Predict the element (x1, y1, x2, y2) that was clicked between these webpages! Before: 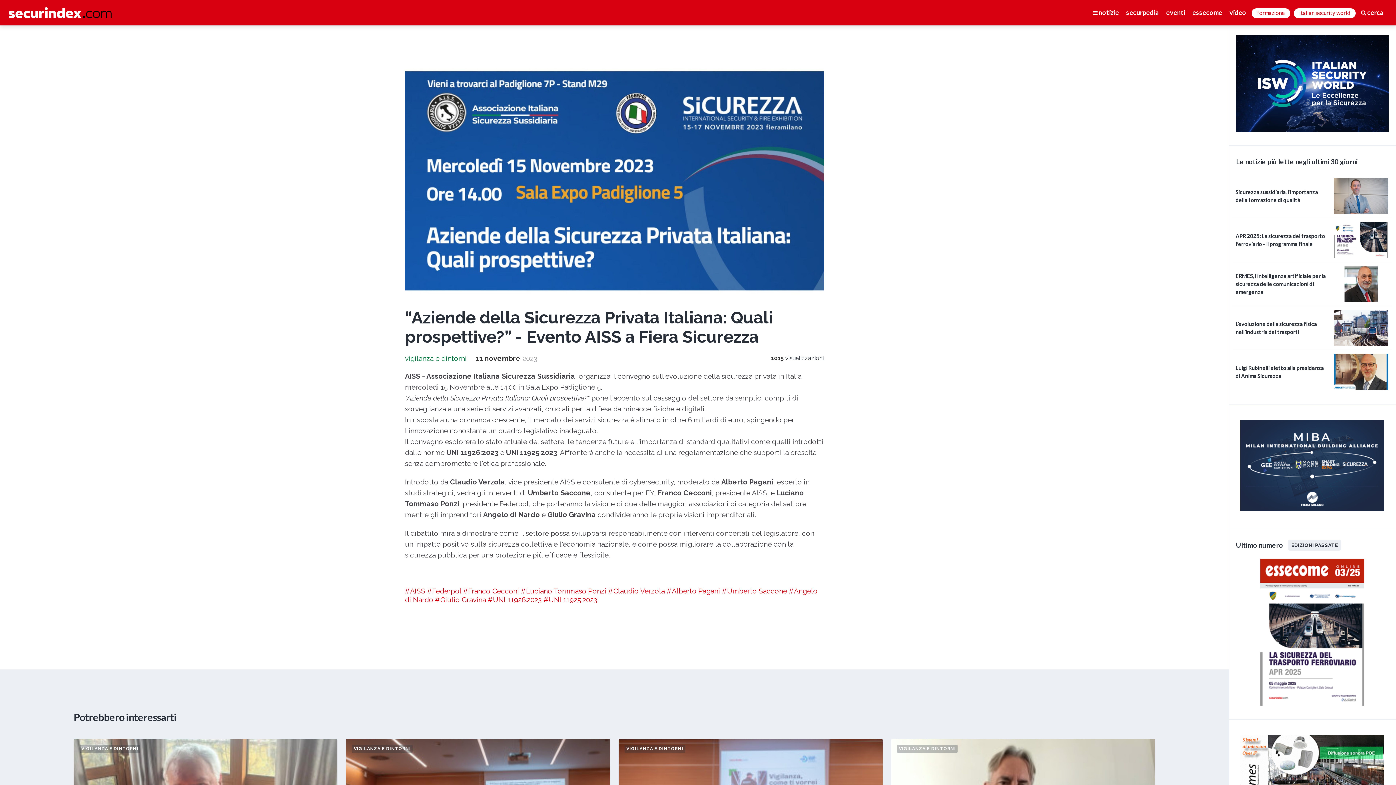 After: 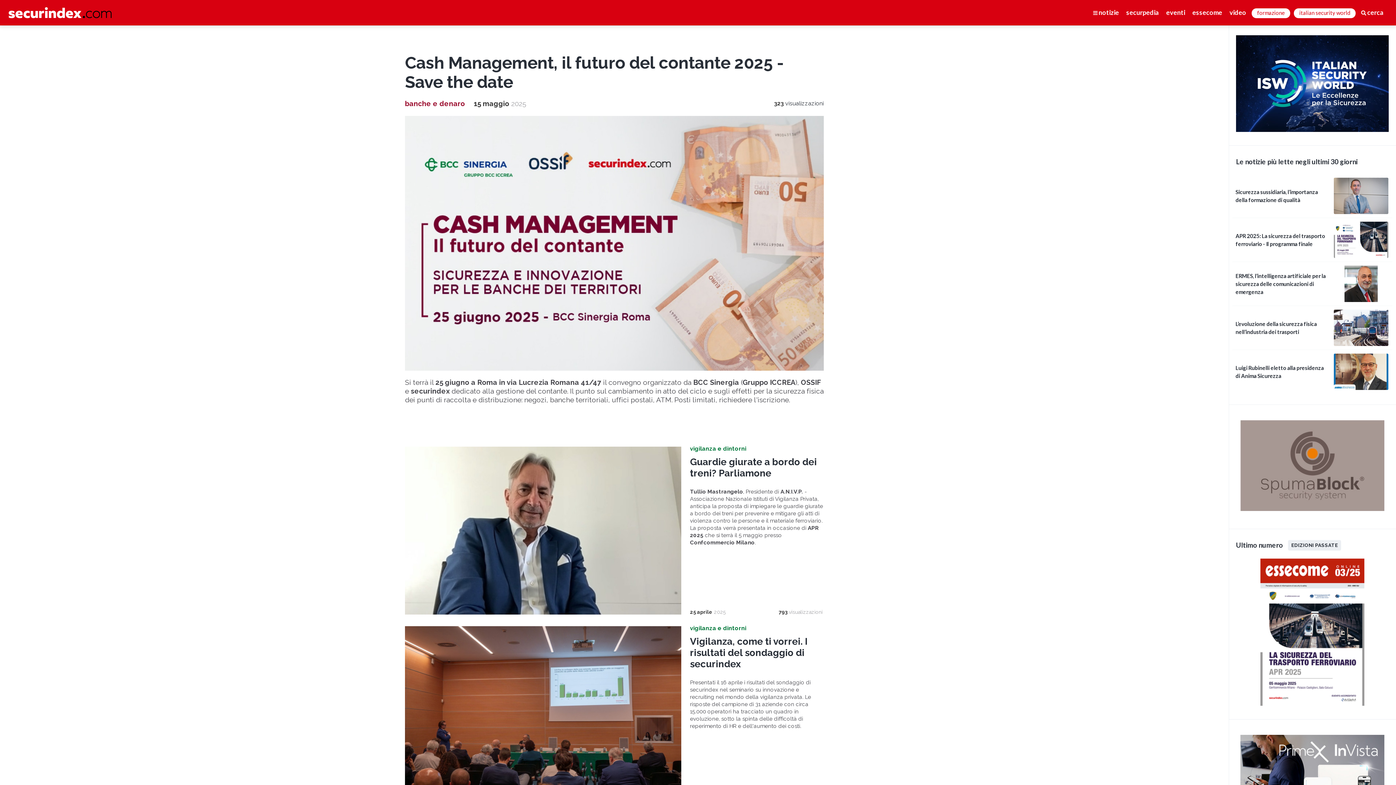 Action: bbox: (8, 7, 111, 18)